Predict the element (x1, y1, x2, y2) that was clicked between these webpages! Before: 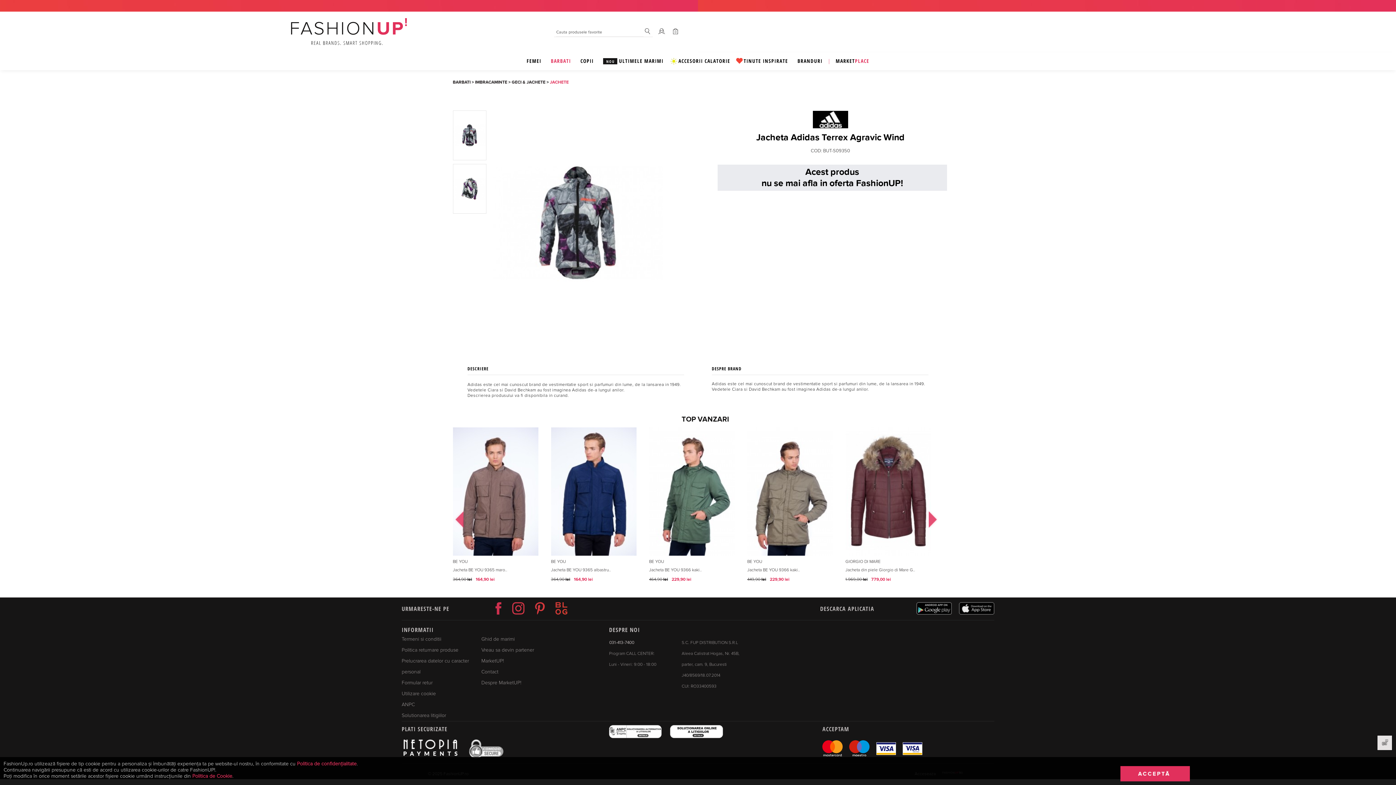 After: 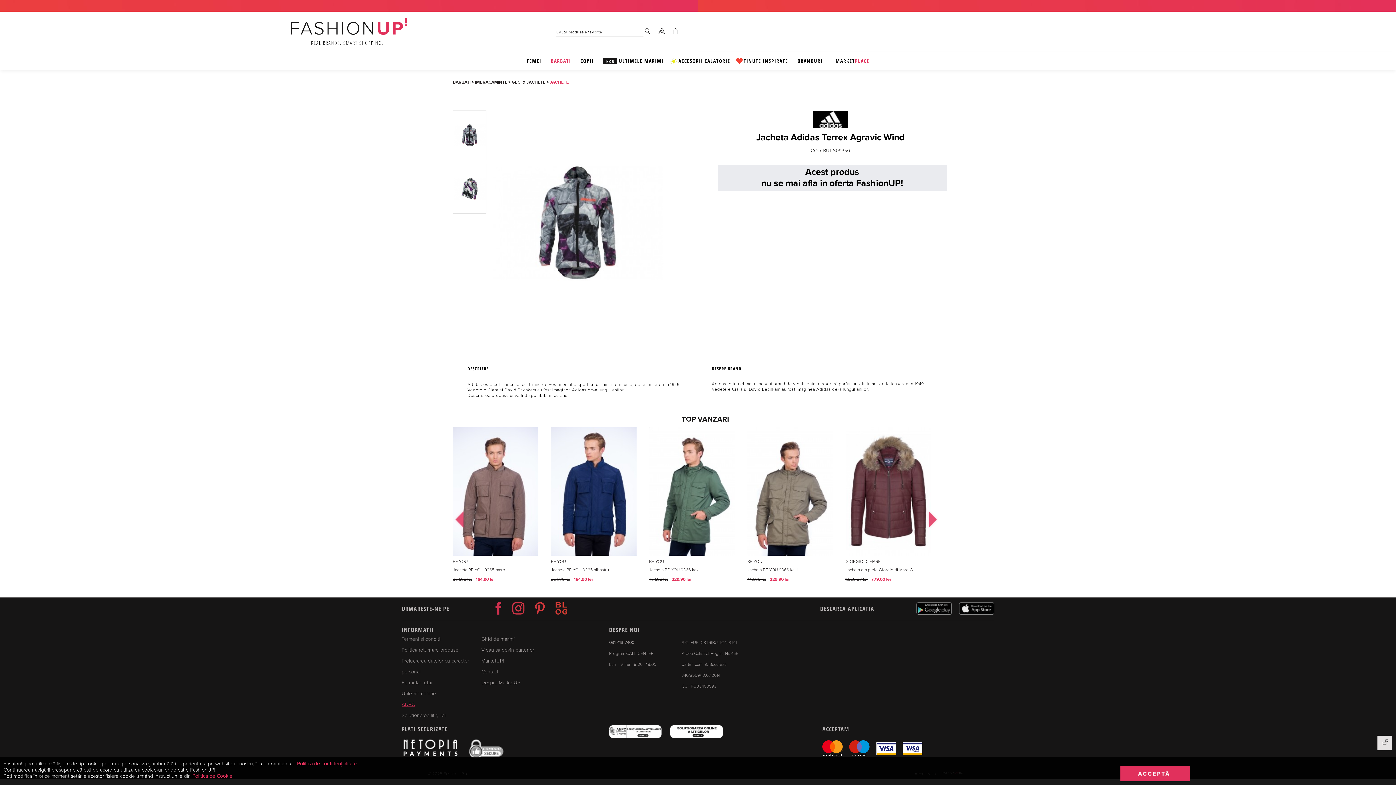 Action: bbox: (401, 701, 414, 708) label: ANPC